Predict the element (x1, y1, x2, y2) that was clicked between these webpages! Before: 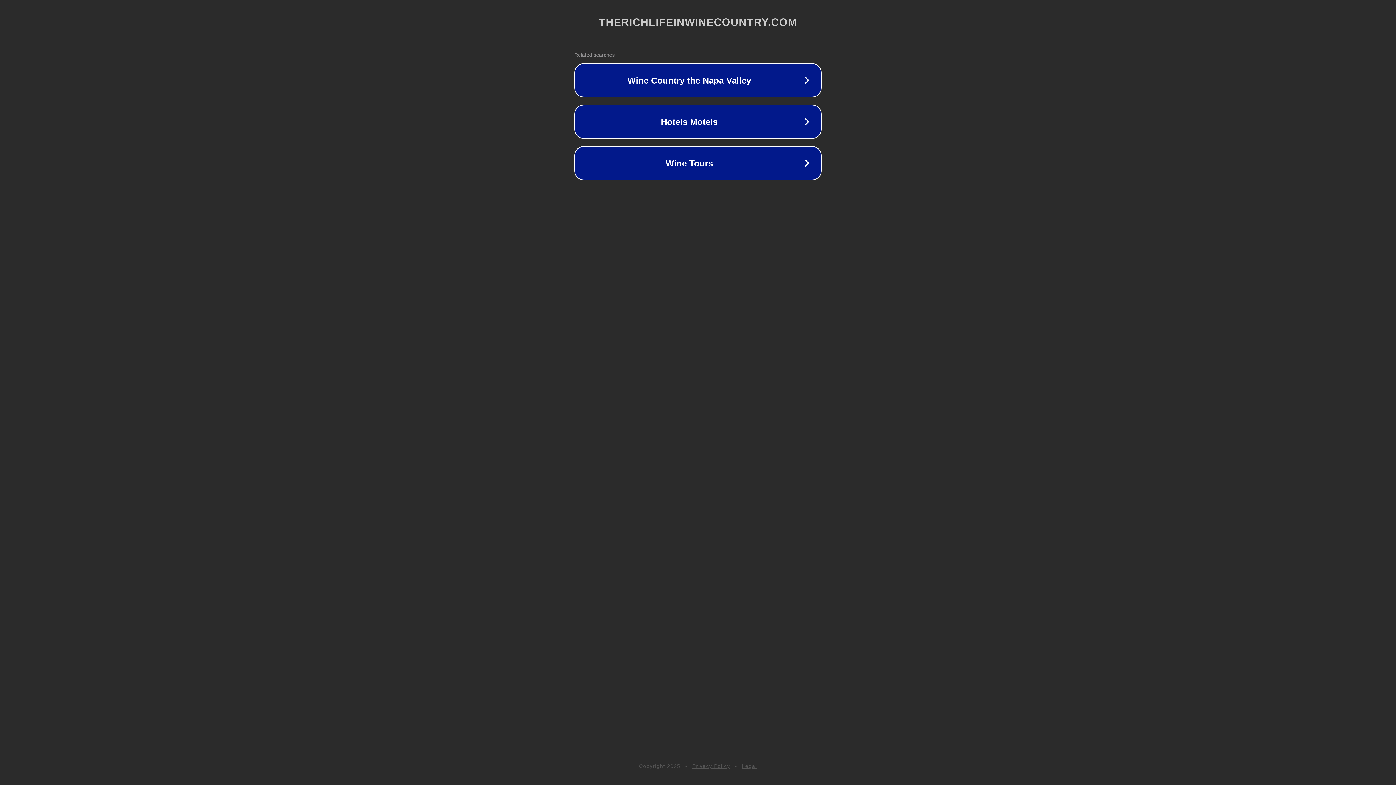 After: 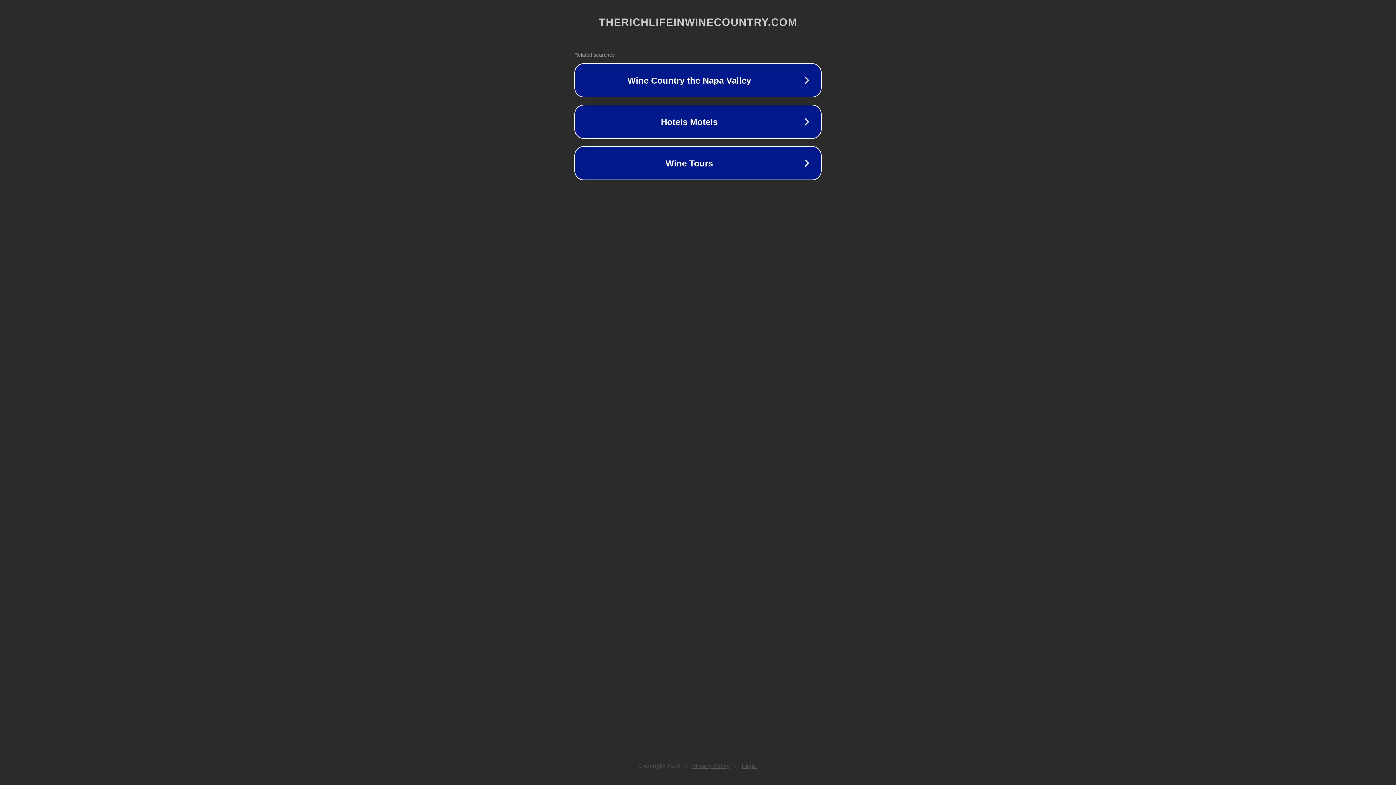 Action: label: Privacy Policy bbox: (692, 763, 730, 769)